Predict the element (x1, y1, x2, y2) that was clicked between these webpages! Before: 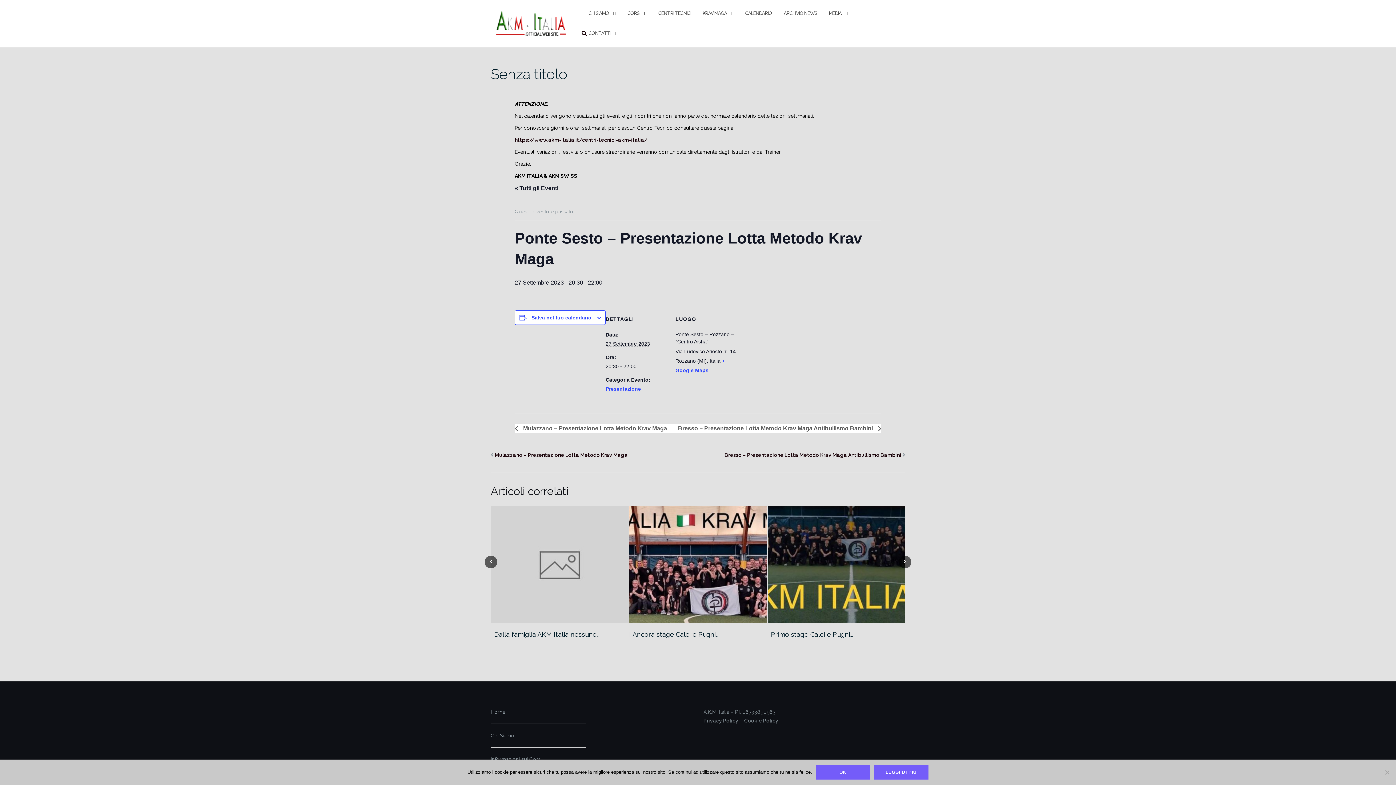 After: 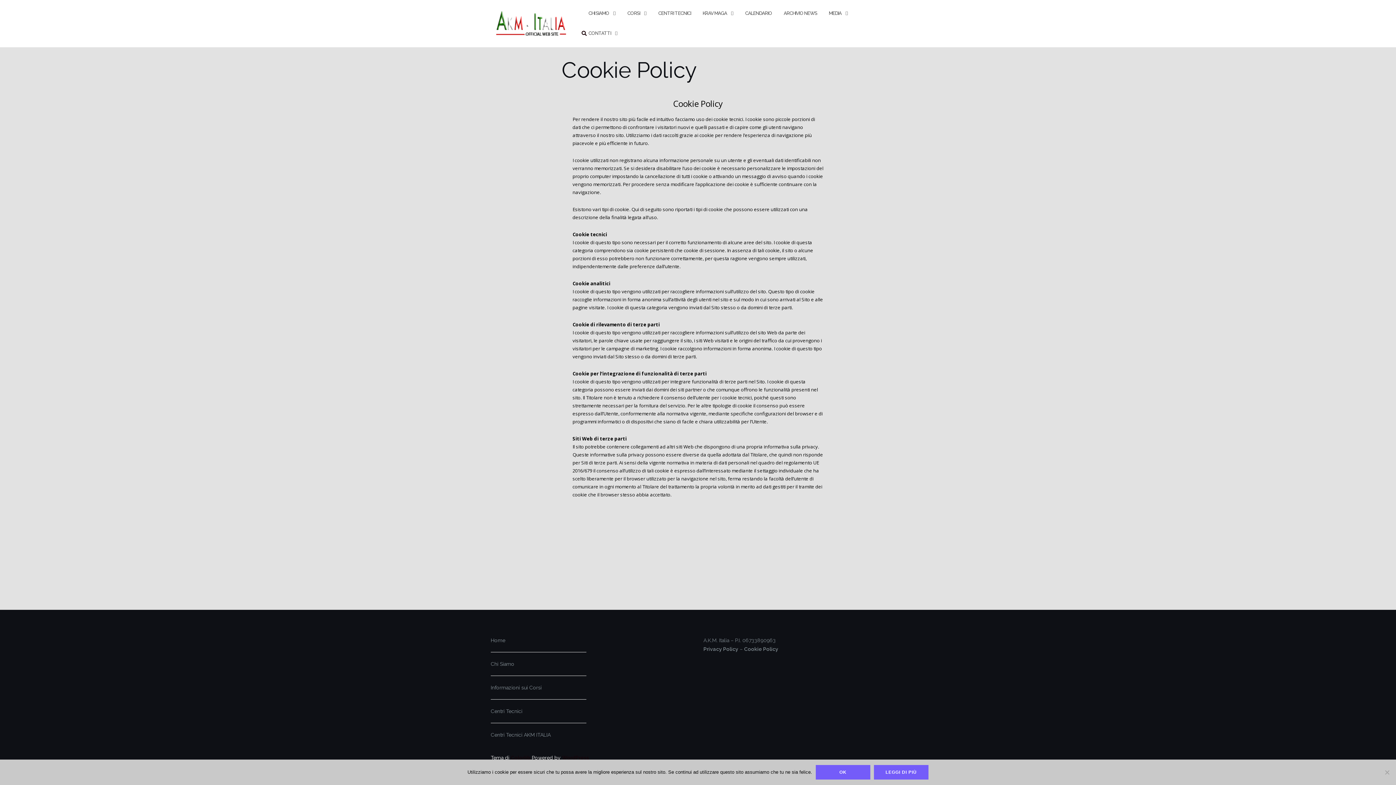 Action: label: Cookie Policy bbox: (744, 718, 778, 723)